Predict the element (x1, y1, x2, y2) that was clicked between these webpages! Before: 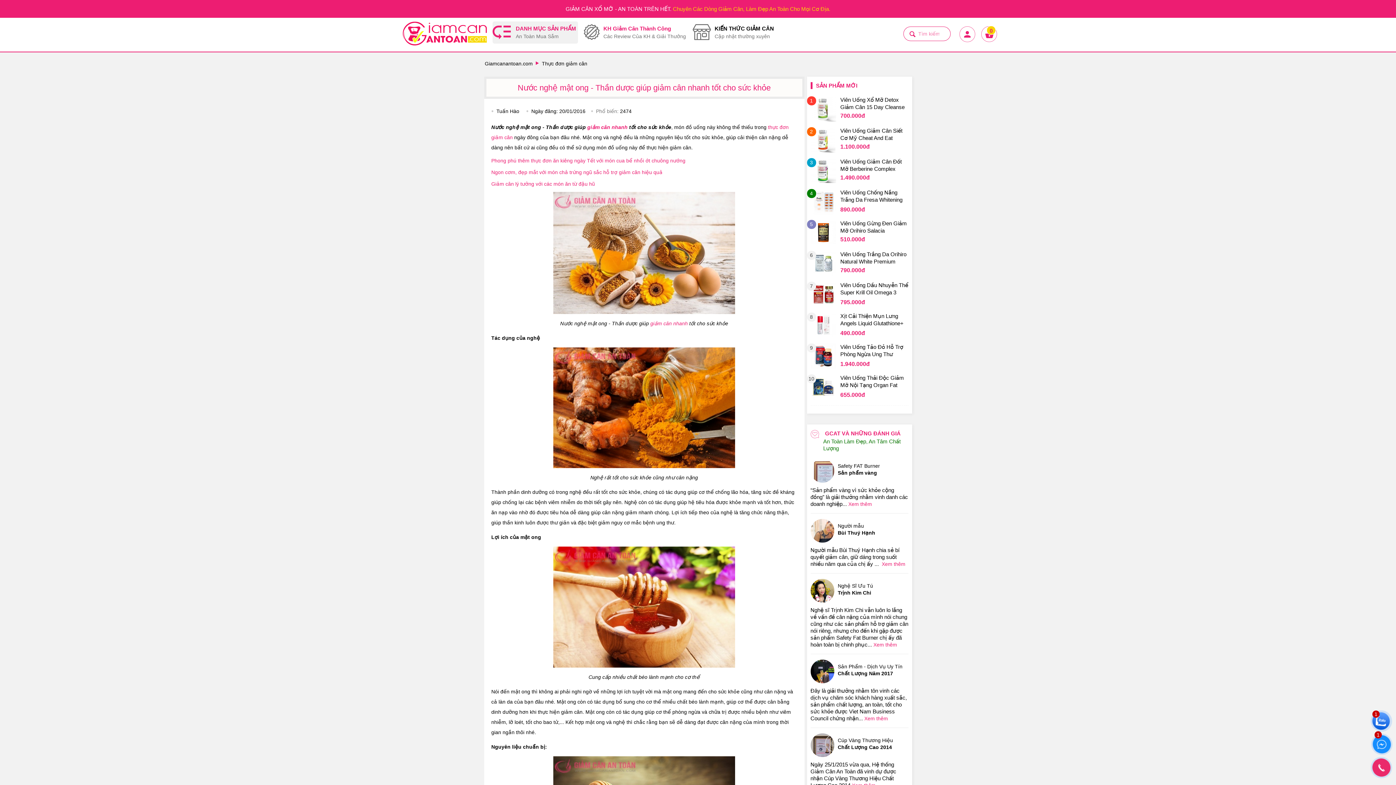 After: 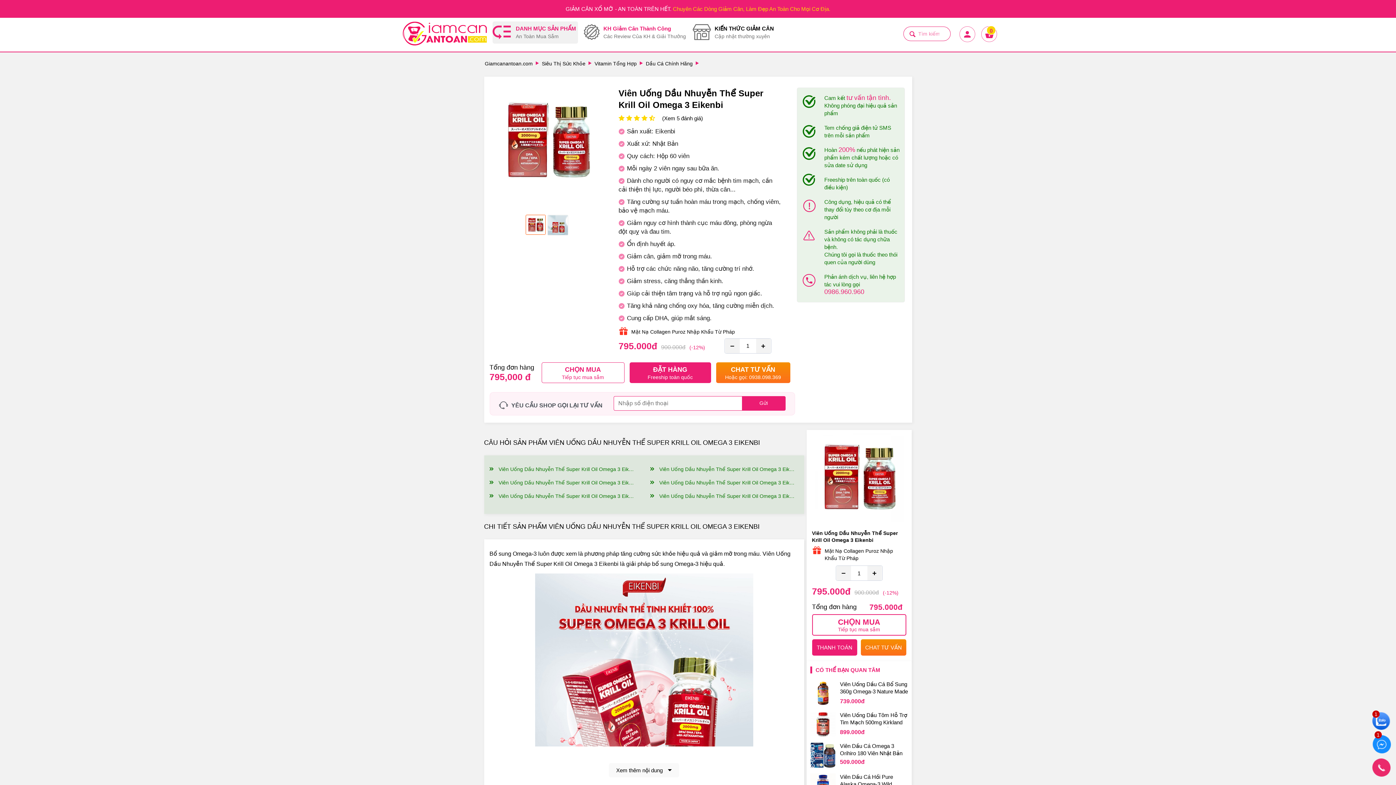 Action: bbox: (840, 281, 908, 297) label: Viên Uống Dầu Nhuyễn Thể Super Krill Oil Omega 3 Eikenbi